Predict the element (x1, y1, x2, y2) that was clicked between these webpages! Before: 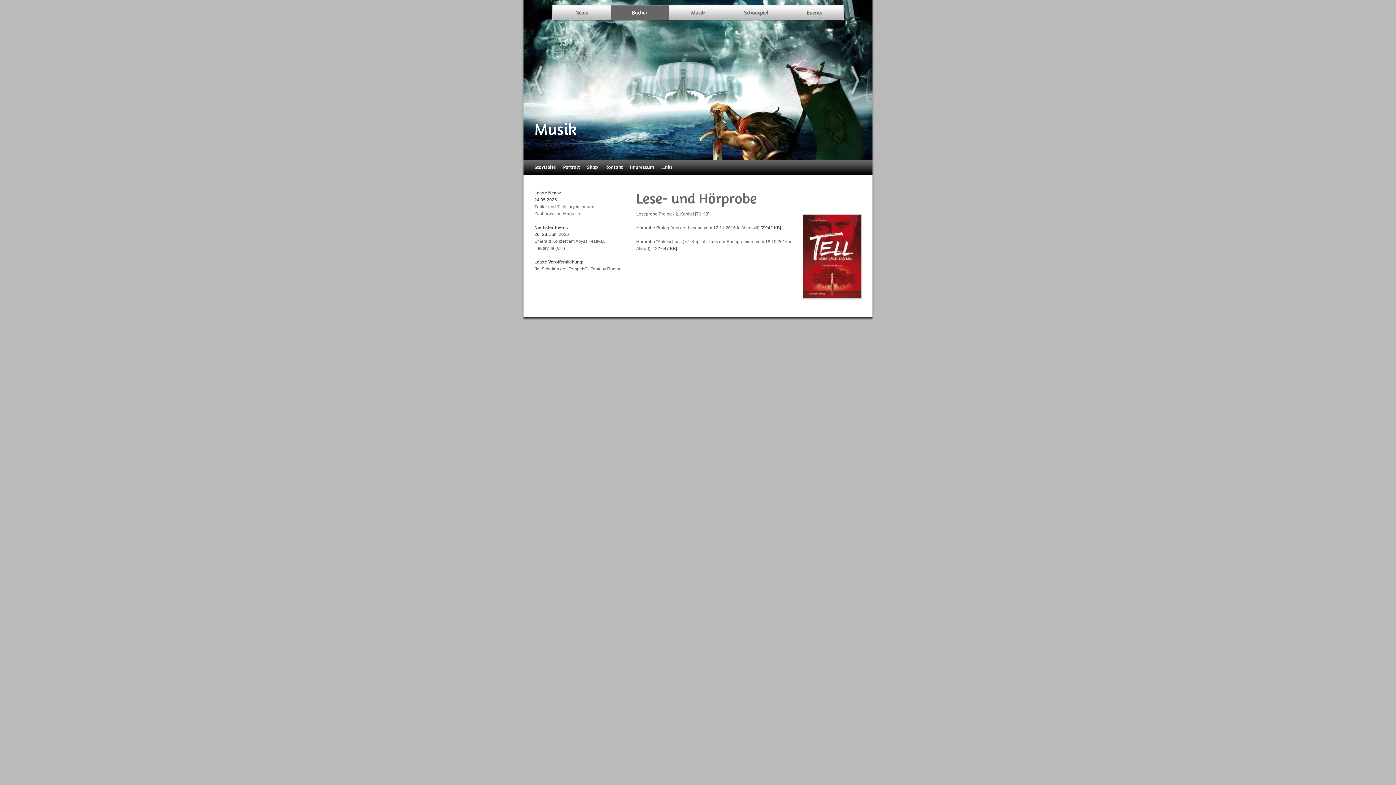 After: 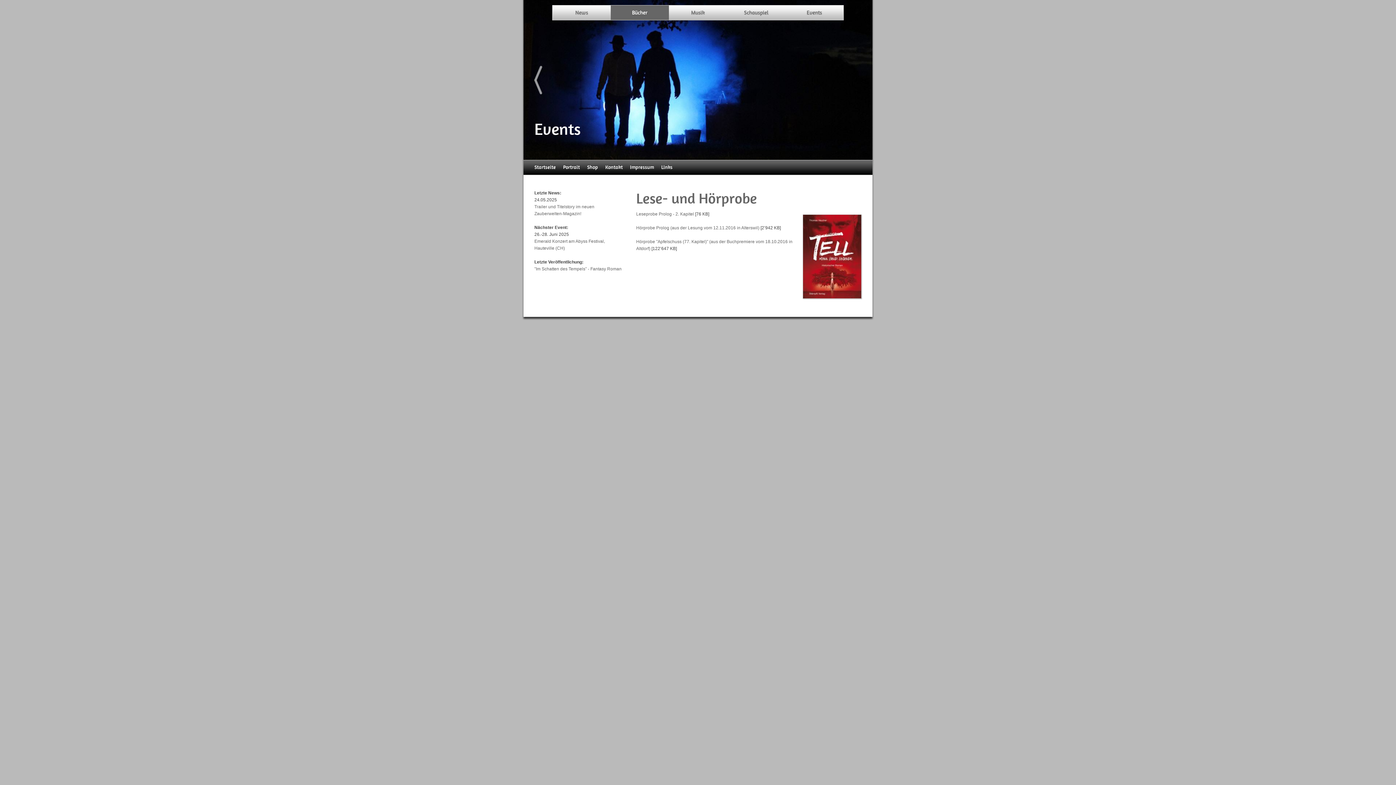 Action: bbox: (802, 294, 861, 300)